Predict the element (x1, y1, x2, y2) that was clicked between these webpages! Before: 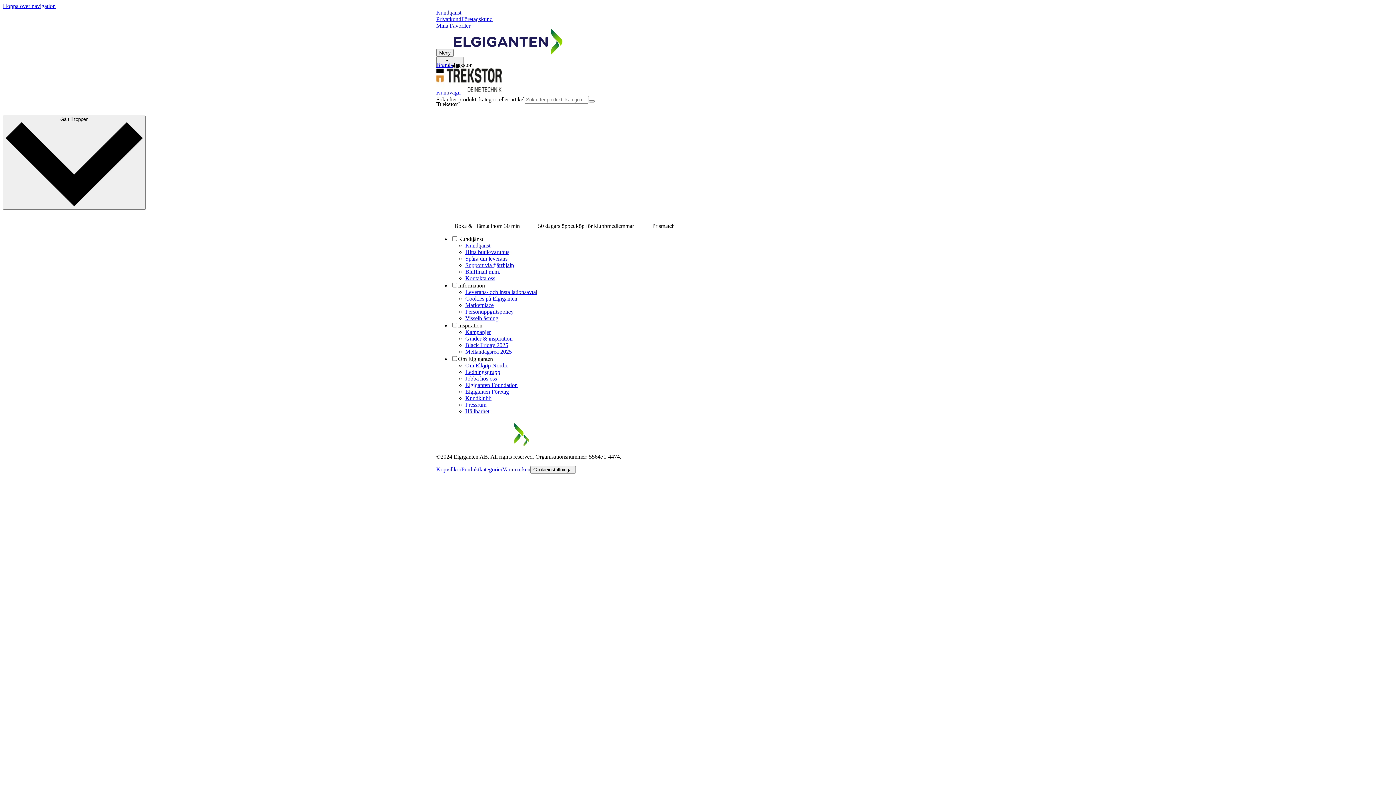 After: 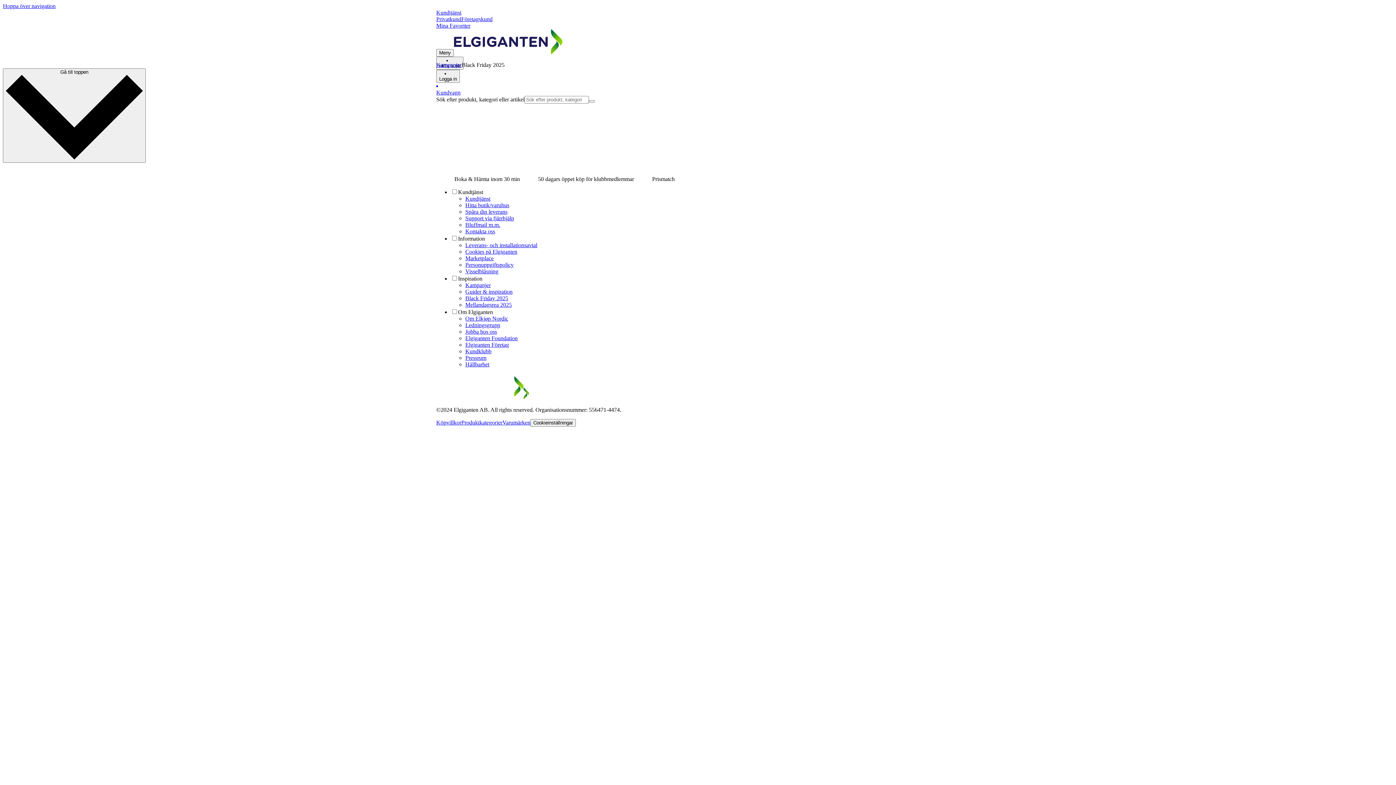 Action: label: Black Friday 2025 bbox: (465, 342, 508, 348)